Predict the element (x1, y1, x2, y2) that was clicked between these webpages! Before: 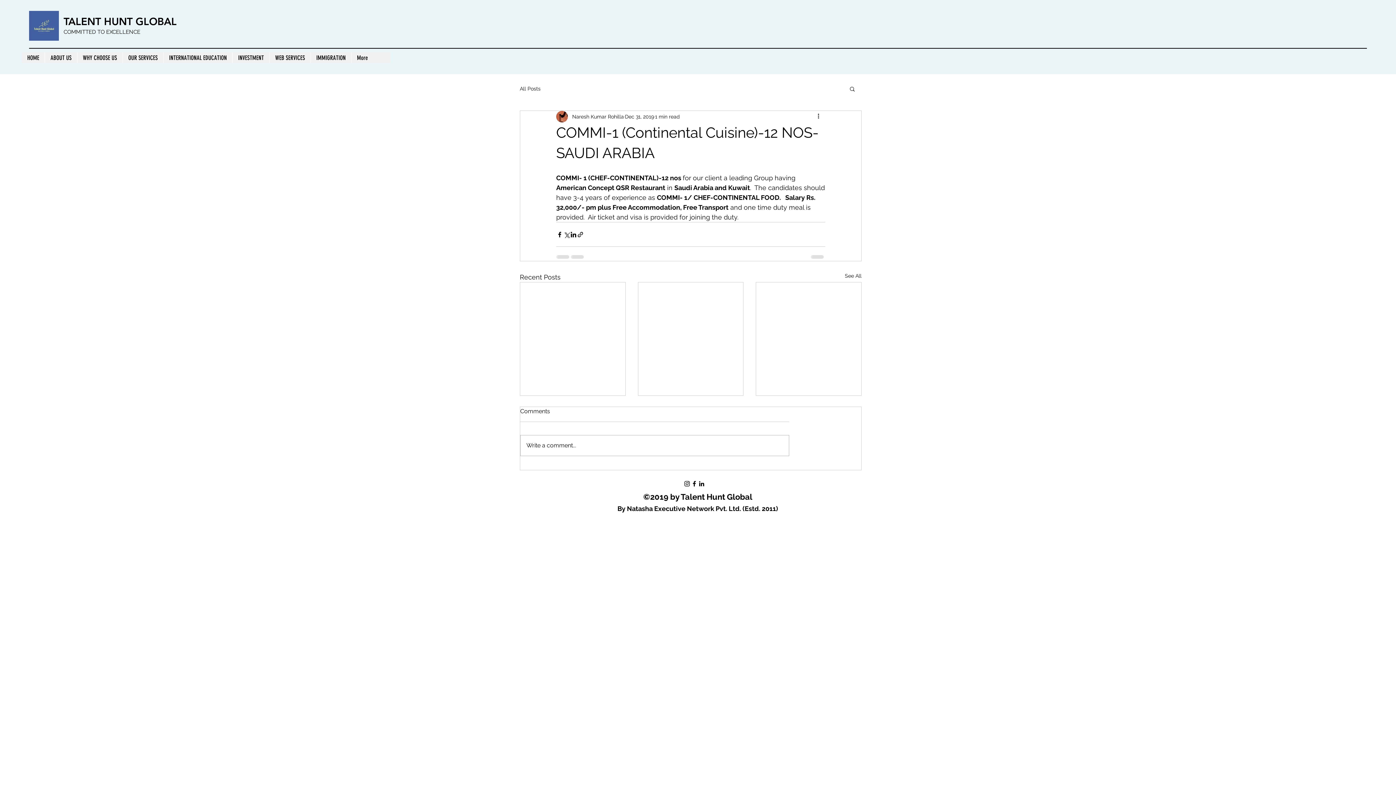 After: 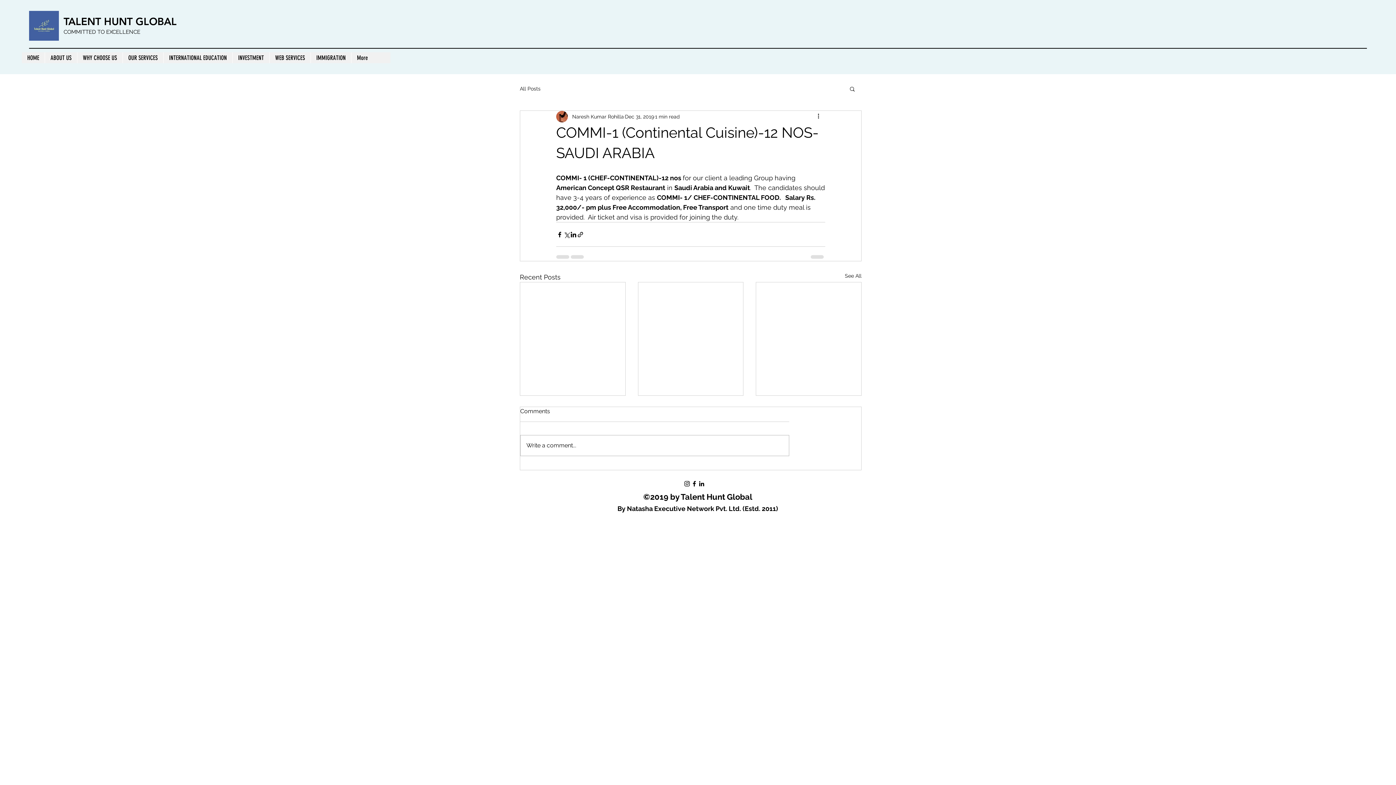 Action: label: linkedin bbox: (698, 480, 705, 487)